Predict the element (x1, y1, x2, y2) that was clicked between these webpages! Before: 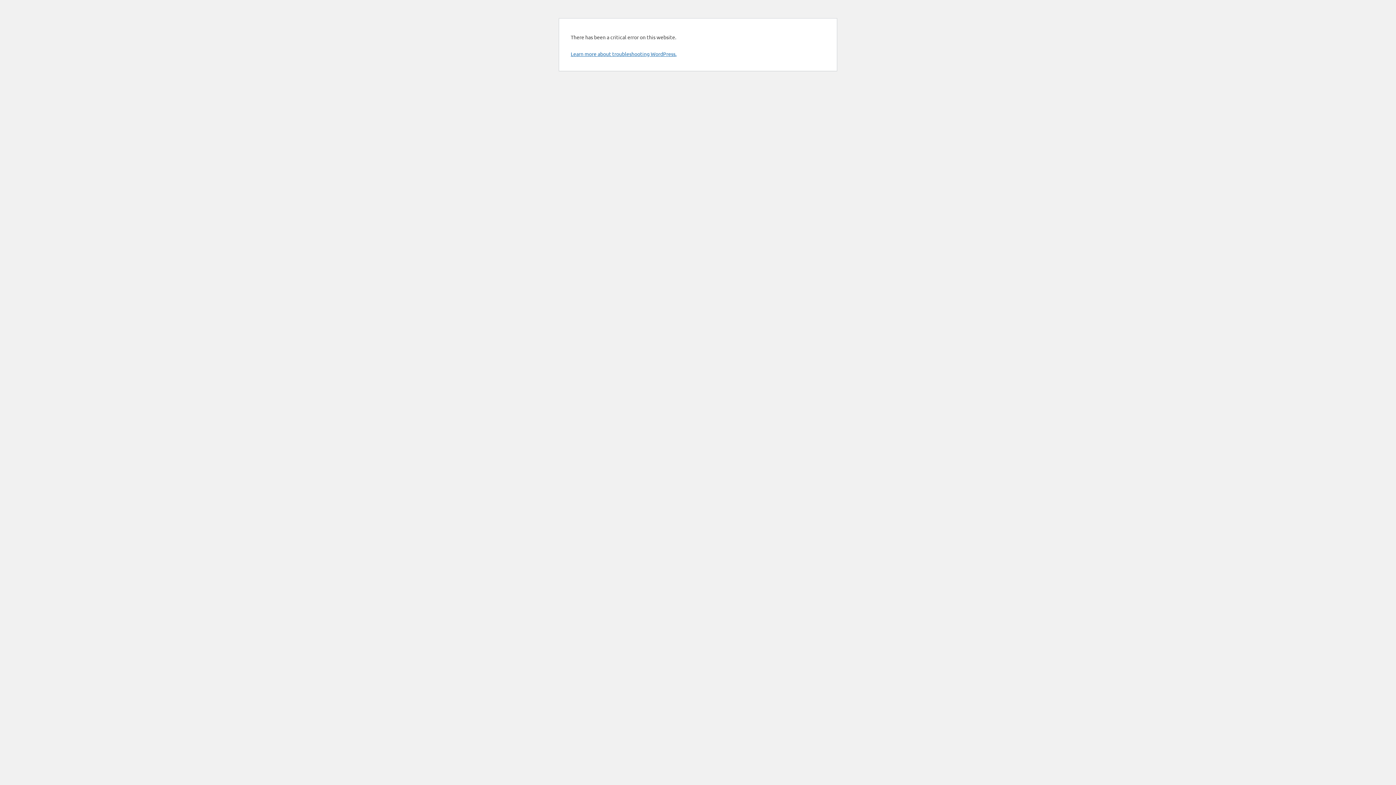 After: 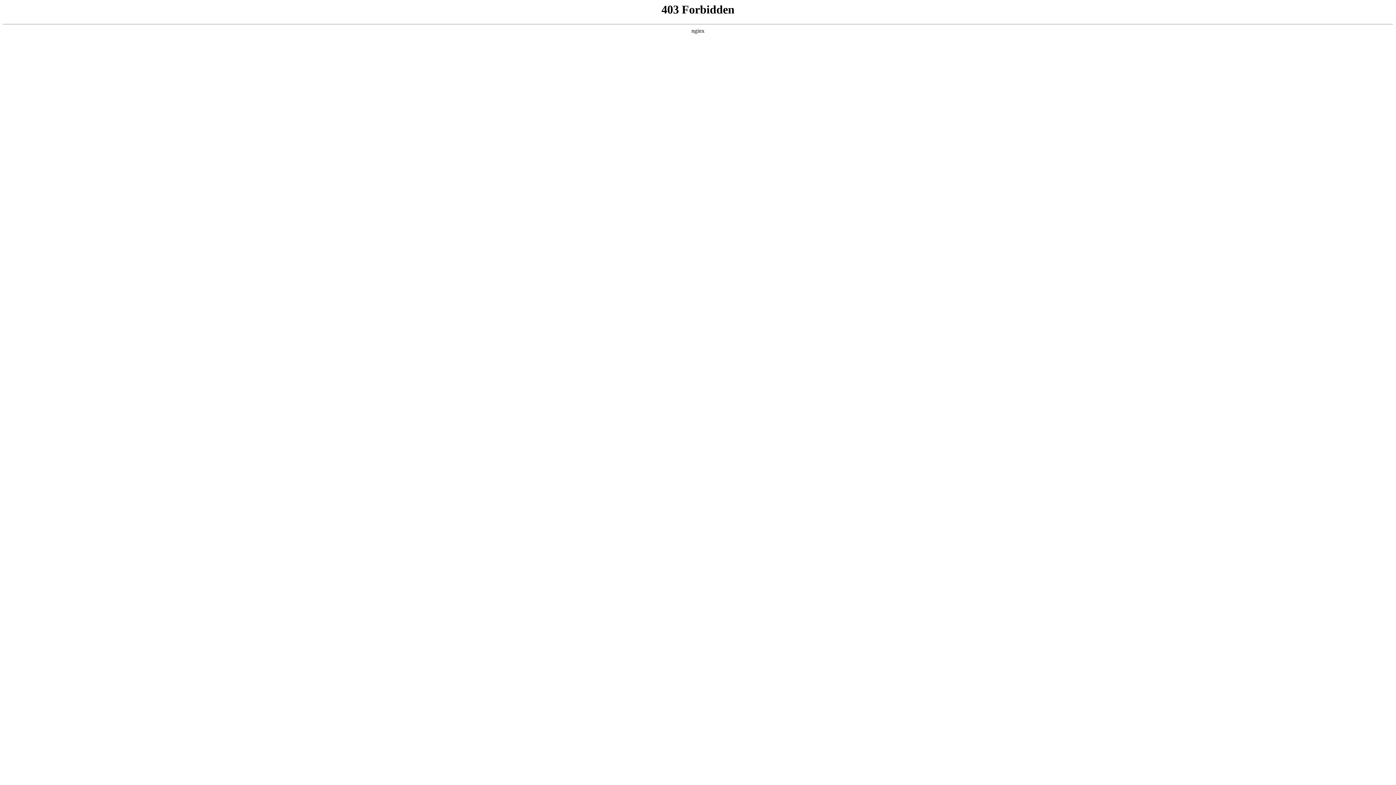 Action: bbox: (570, 50, 676, 57) label: Learn more about troubleshooting WordPress.